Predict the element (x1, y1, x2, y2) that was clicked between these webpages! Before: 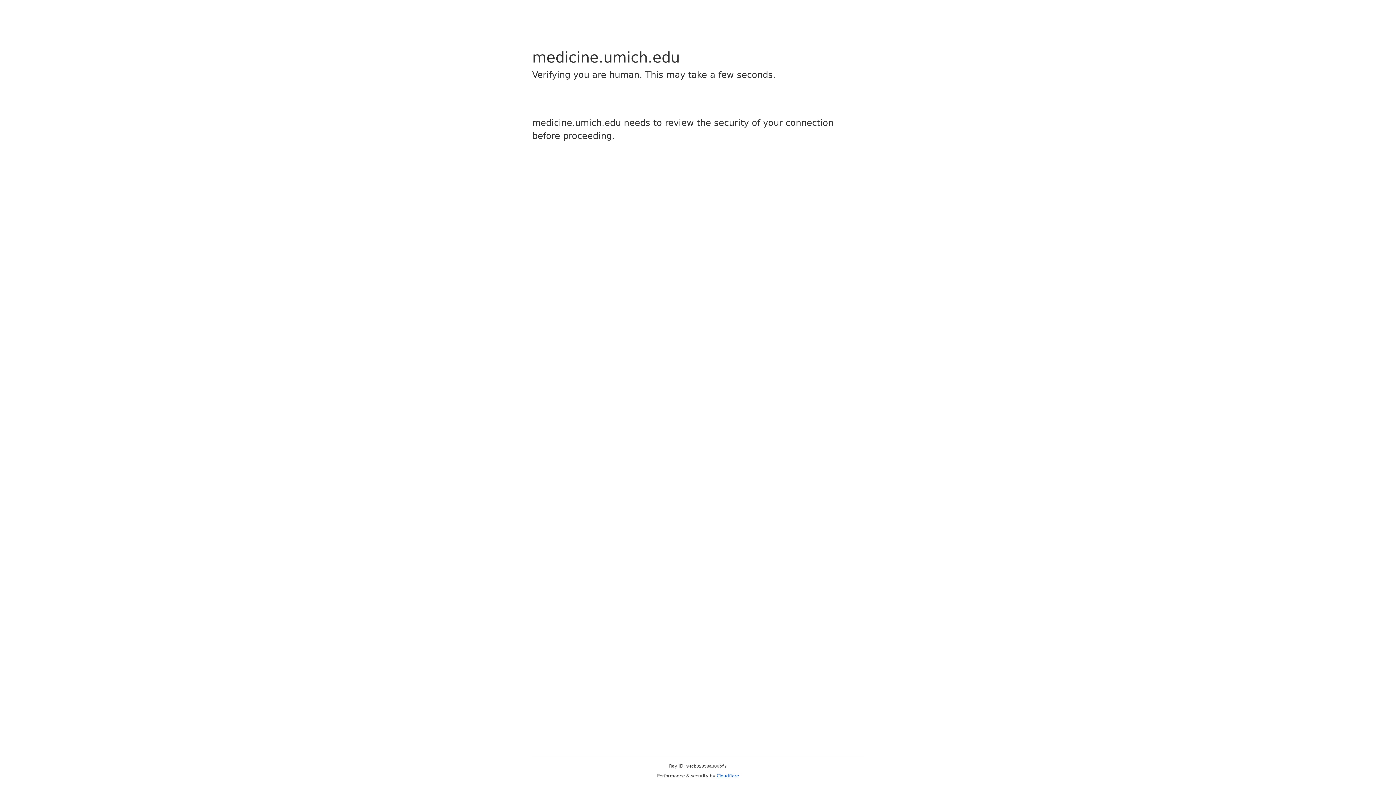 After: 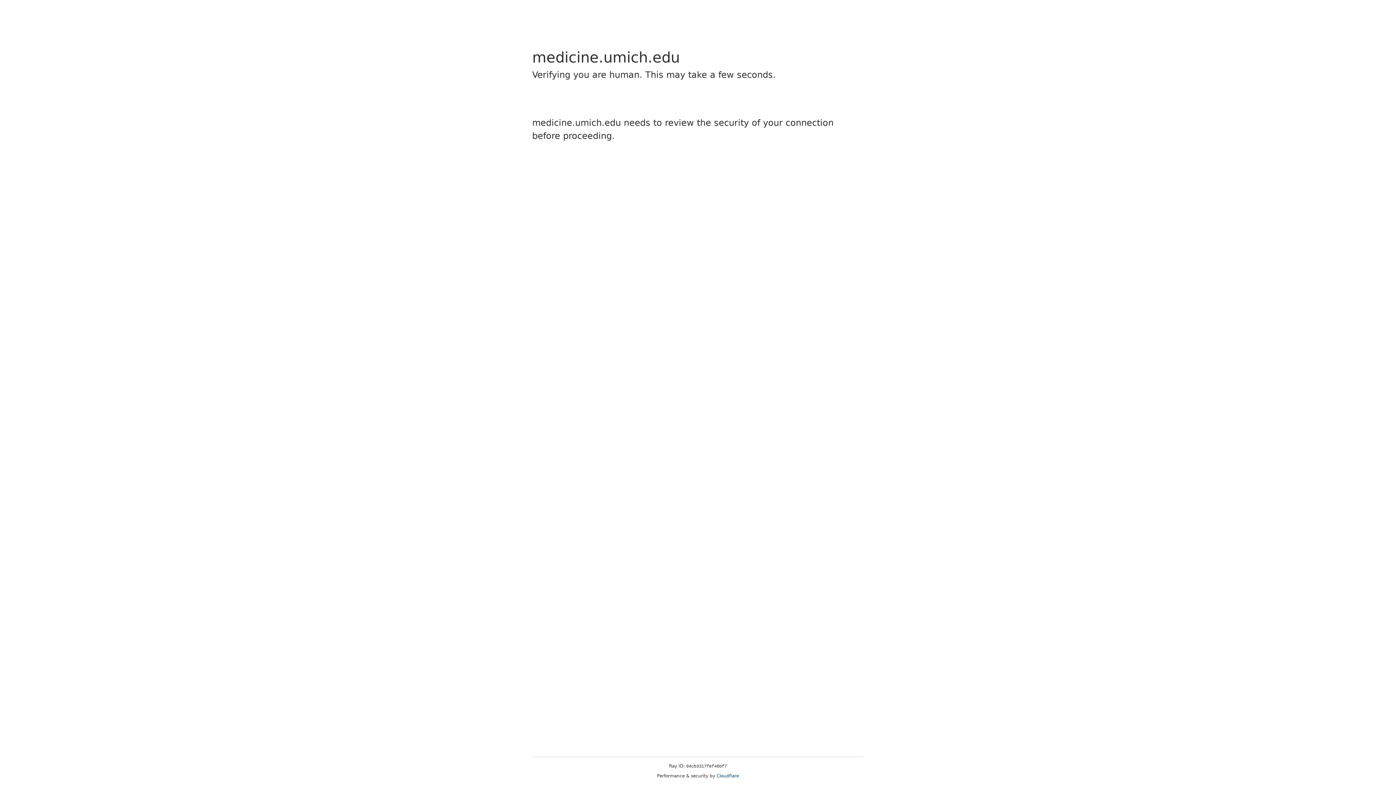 Action: bbox: (716, 773, 739, 778) label: Cloudflare